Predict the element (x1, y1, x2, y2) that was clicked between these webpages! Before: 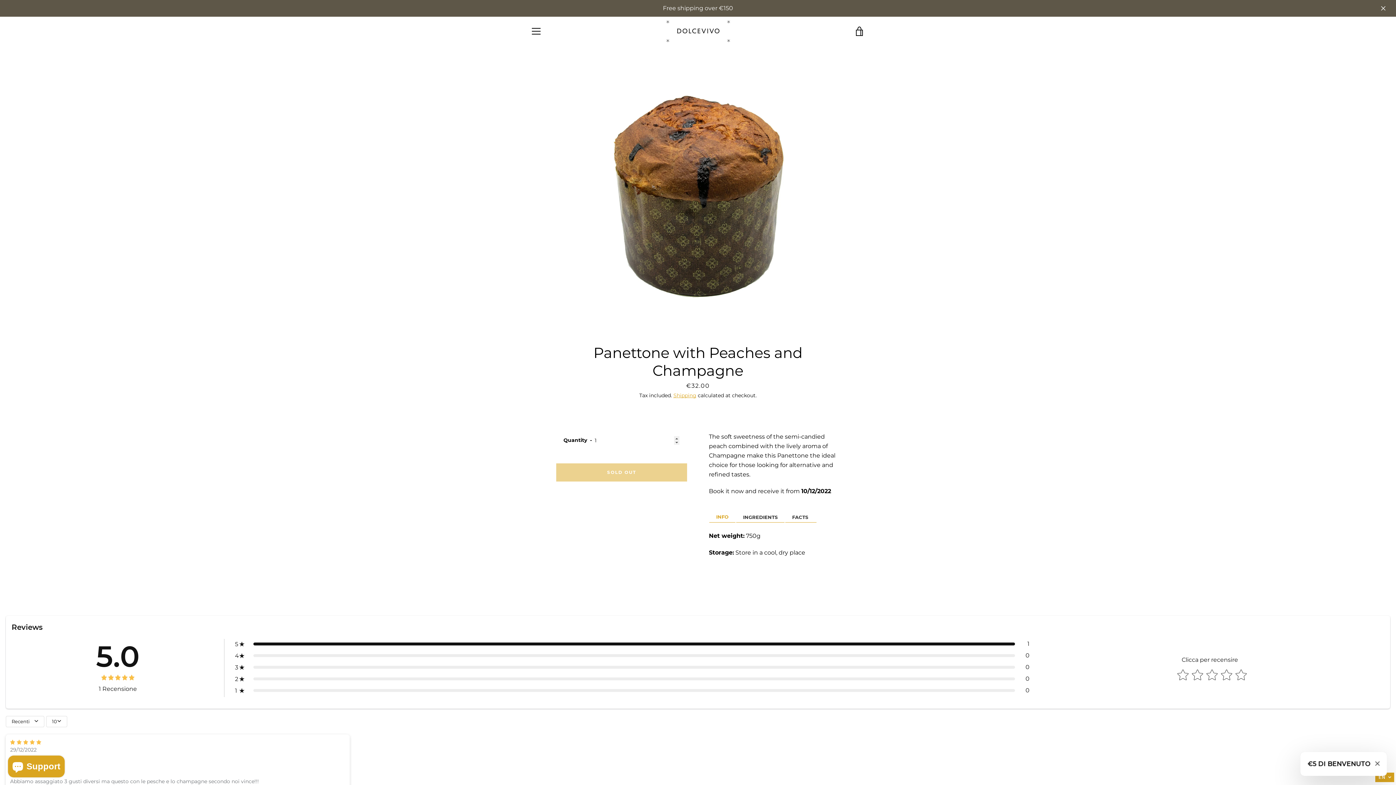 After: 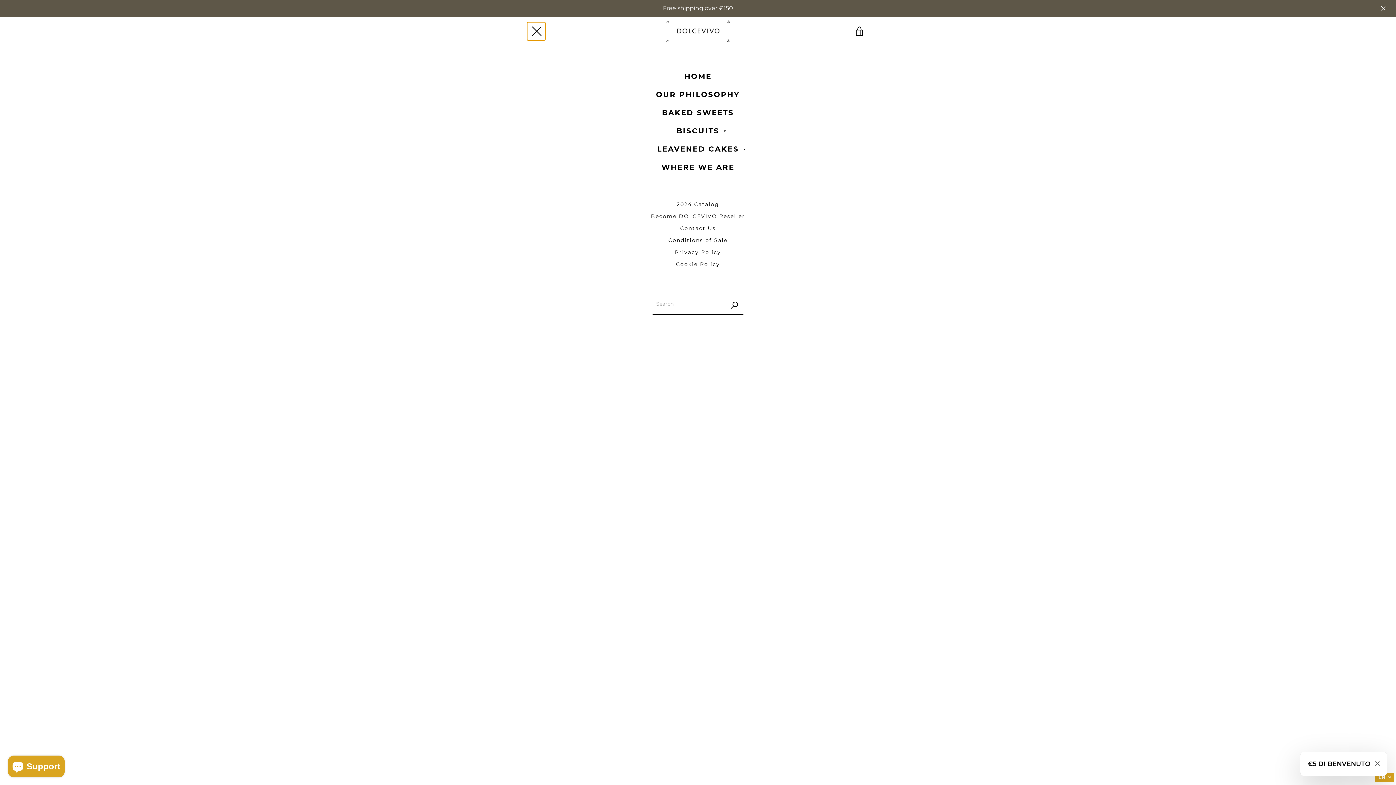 Action: label: MENU bbox: (527, 22, 545, 40)